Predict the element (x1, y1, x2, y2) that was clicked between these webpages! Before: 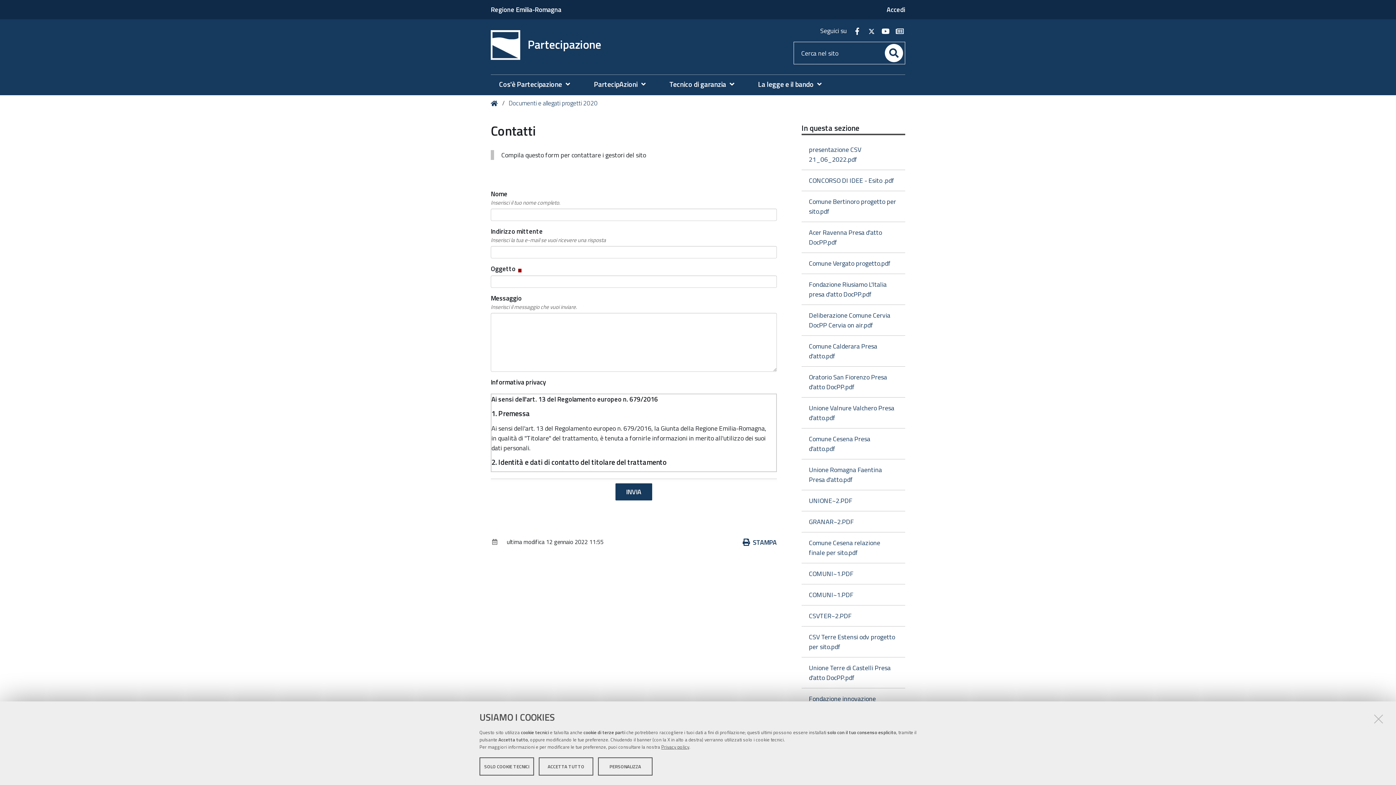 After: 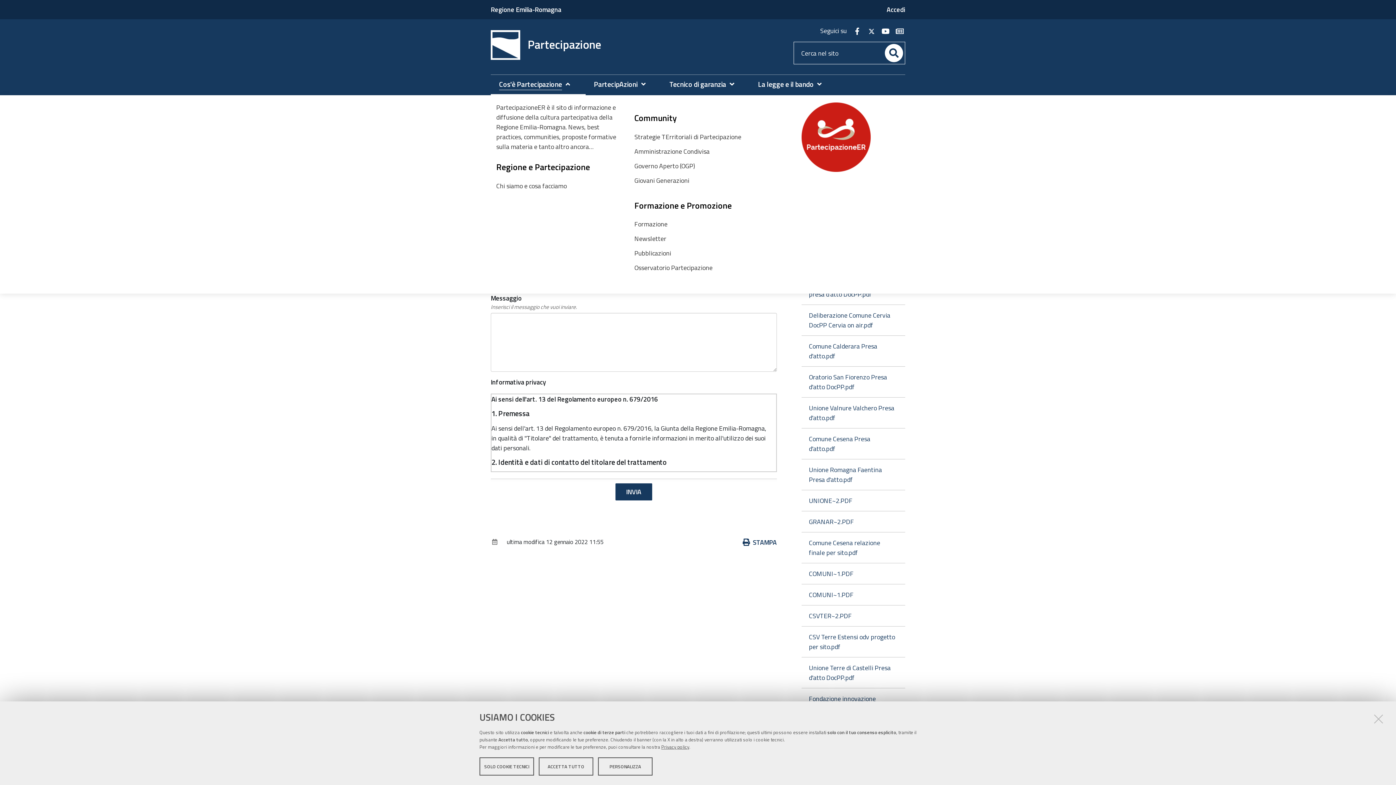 Action: bbox: (499, 79, 577, 89) label: Cos'è Partecipazione